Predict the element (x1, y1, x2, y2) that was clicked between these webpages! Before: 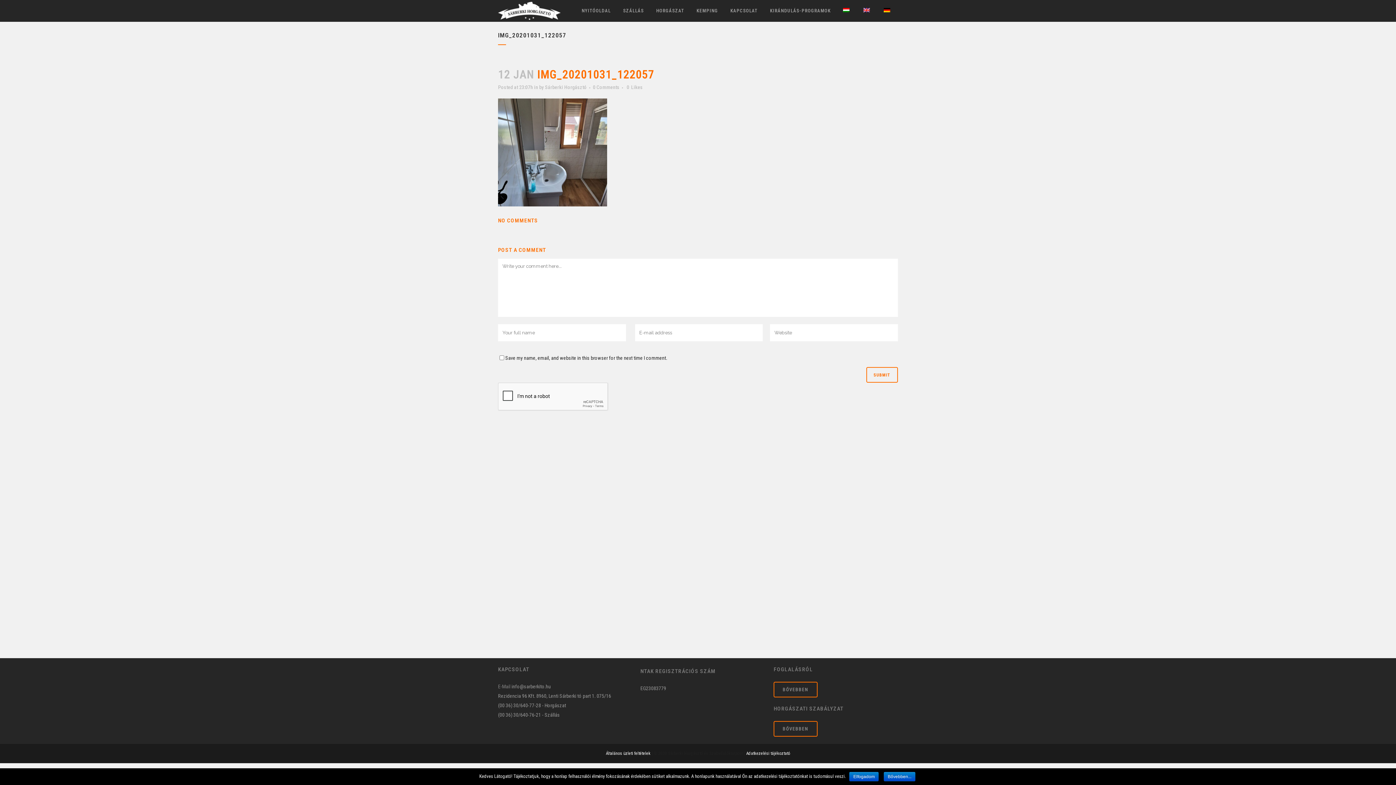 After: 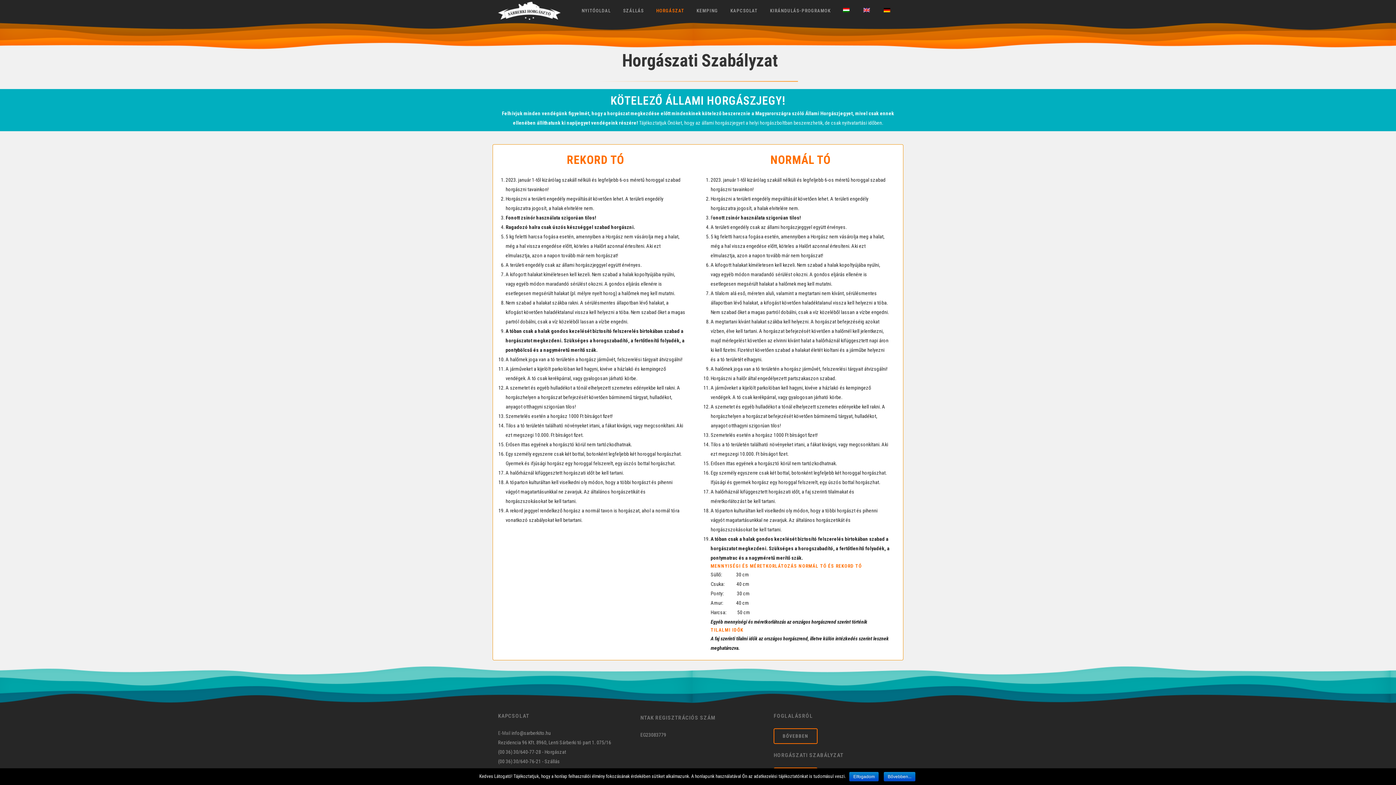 Action: bbox: (773, 721, 817, 737) label: BŐVEBBEN